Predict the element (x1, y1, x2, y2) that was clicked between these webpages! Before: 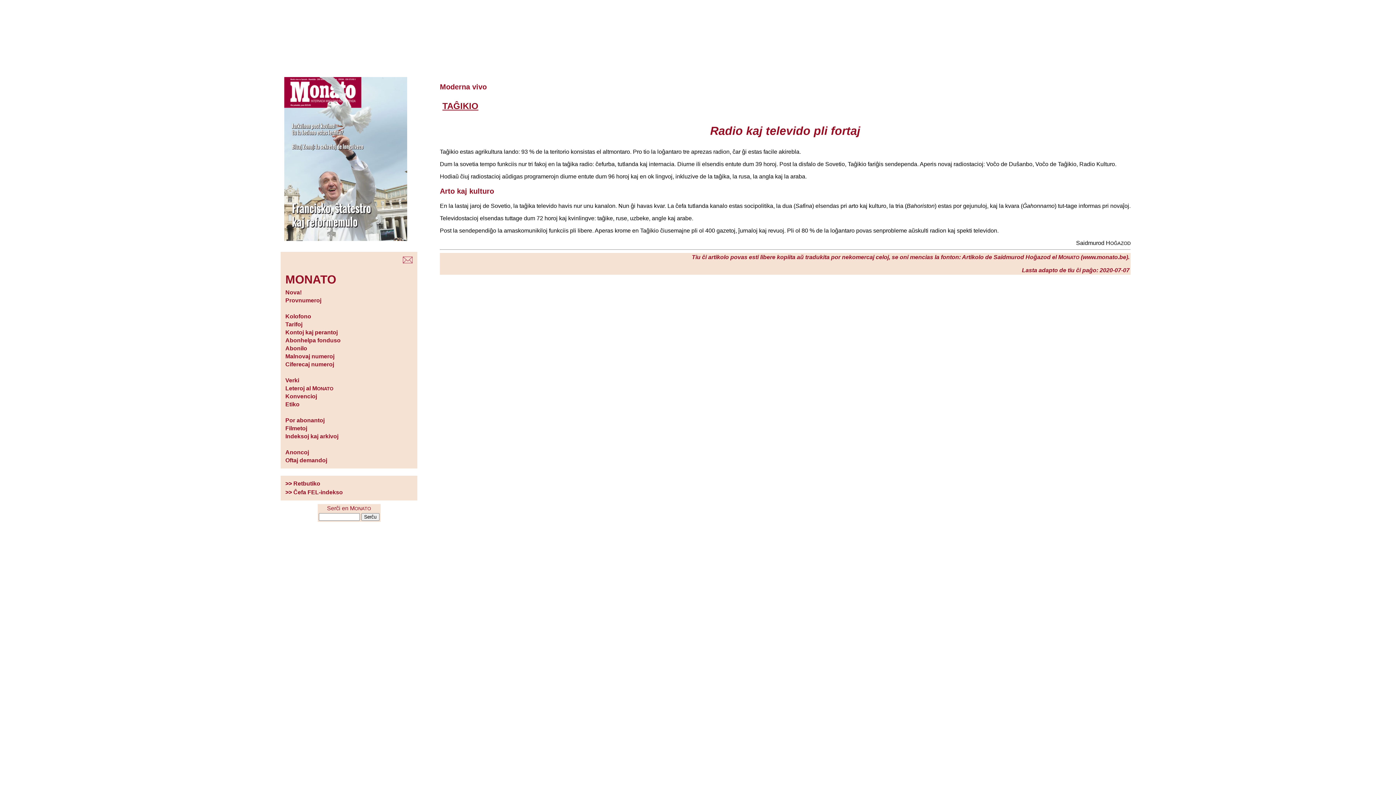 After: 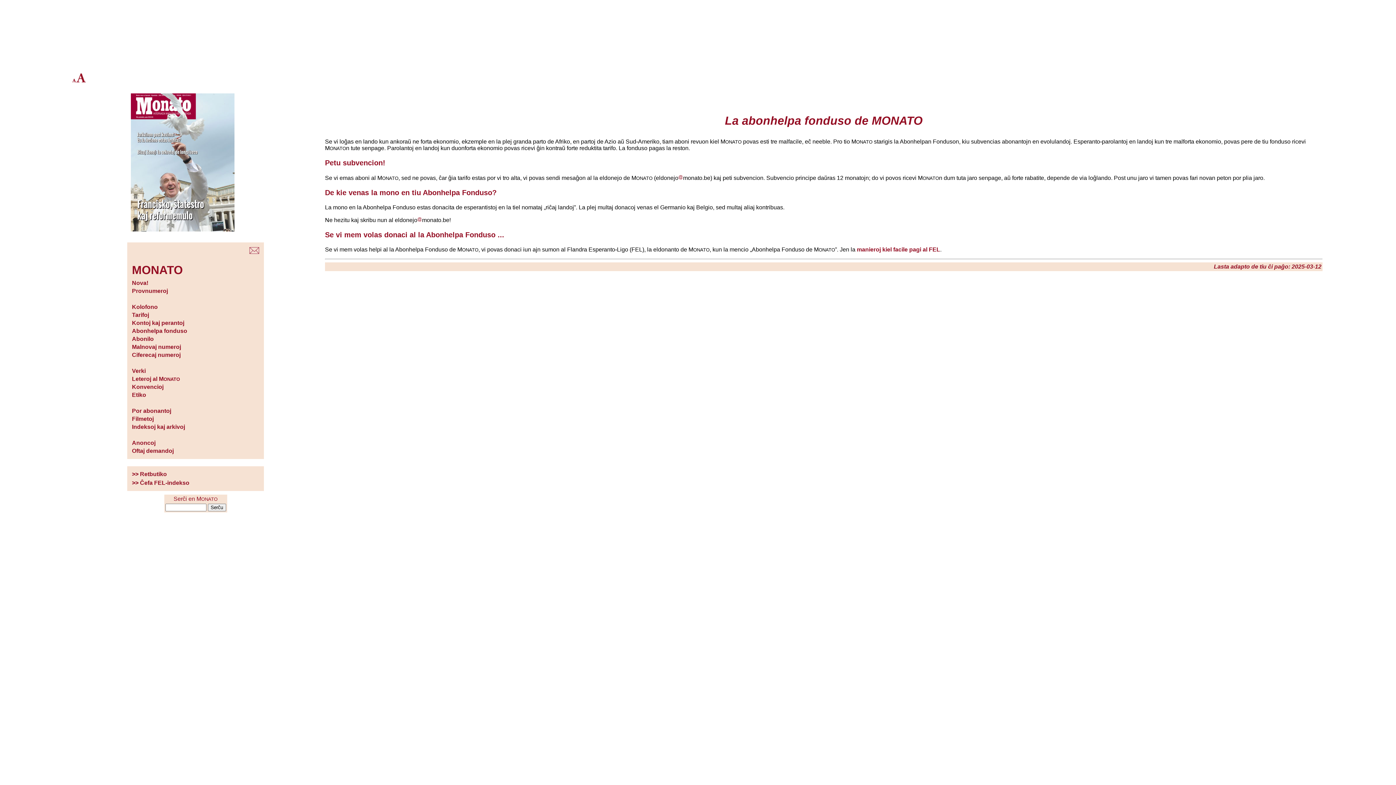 Action: bbox: (285, 337, 340, 343) label: Abonhelpa fonduso